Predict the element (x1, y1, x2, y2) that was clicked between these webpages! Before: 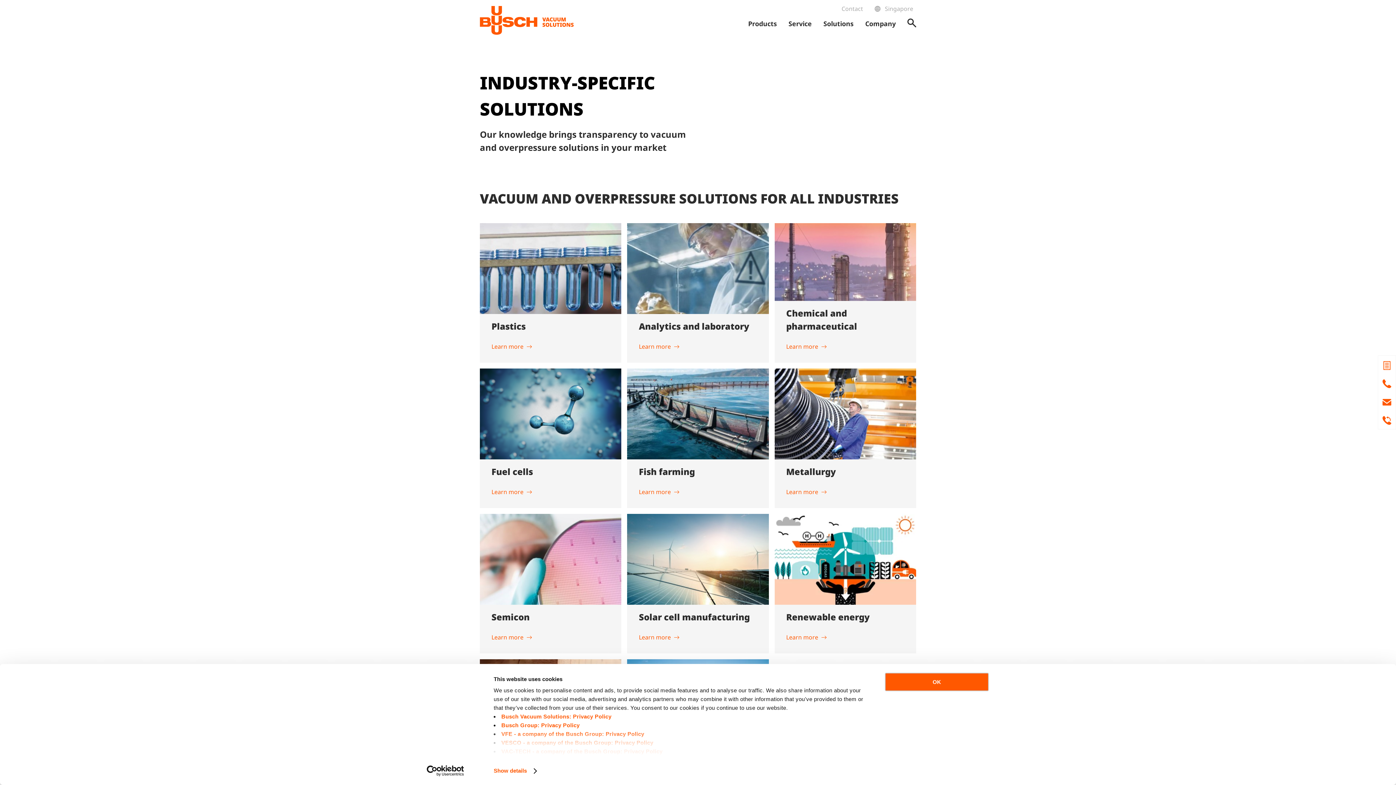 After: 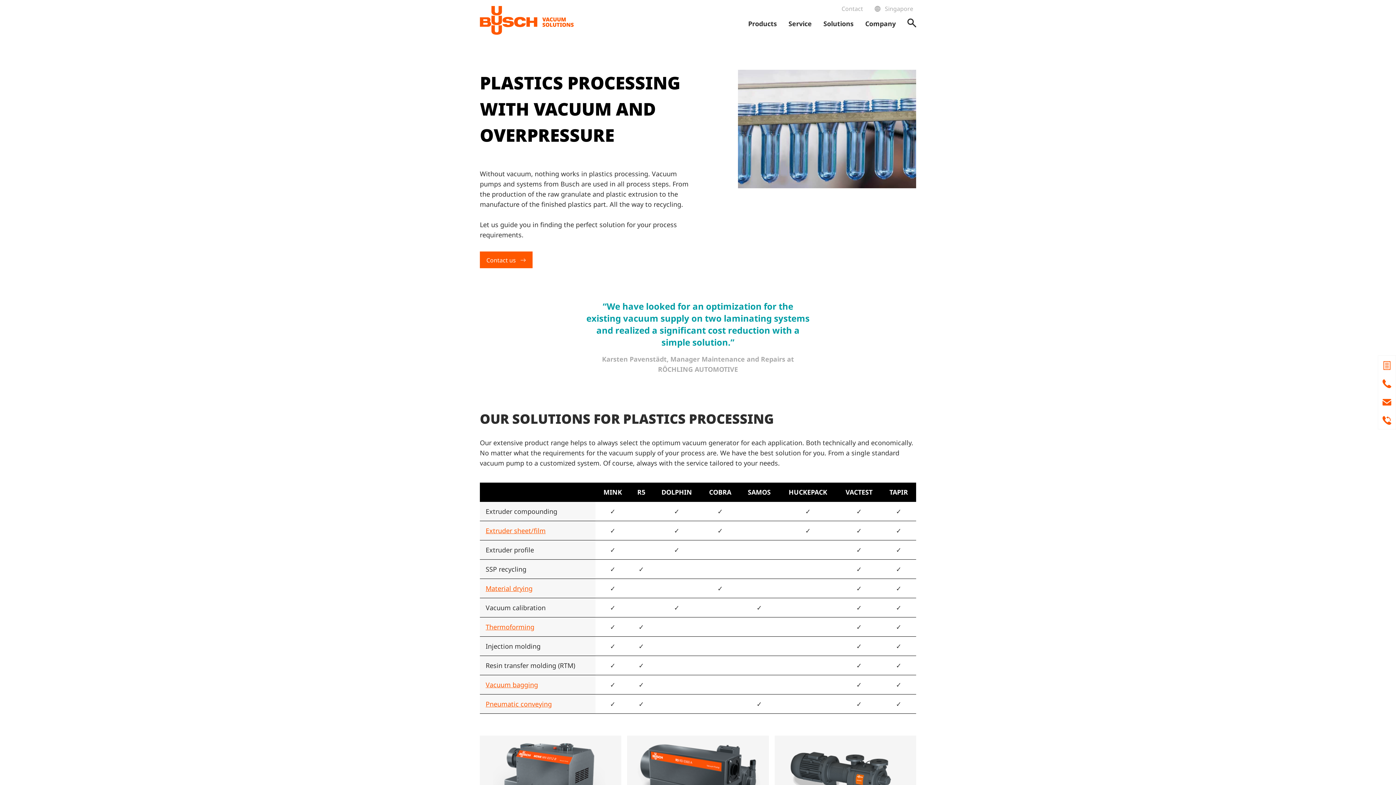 Action: bbox: (491, 341, 609, 351) label: Learn more 